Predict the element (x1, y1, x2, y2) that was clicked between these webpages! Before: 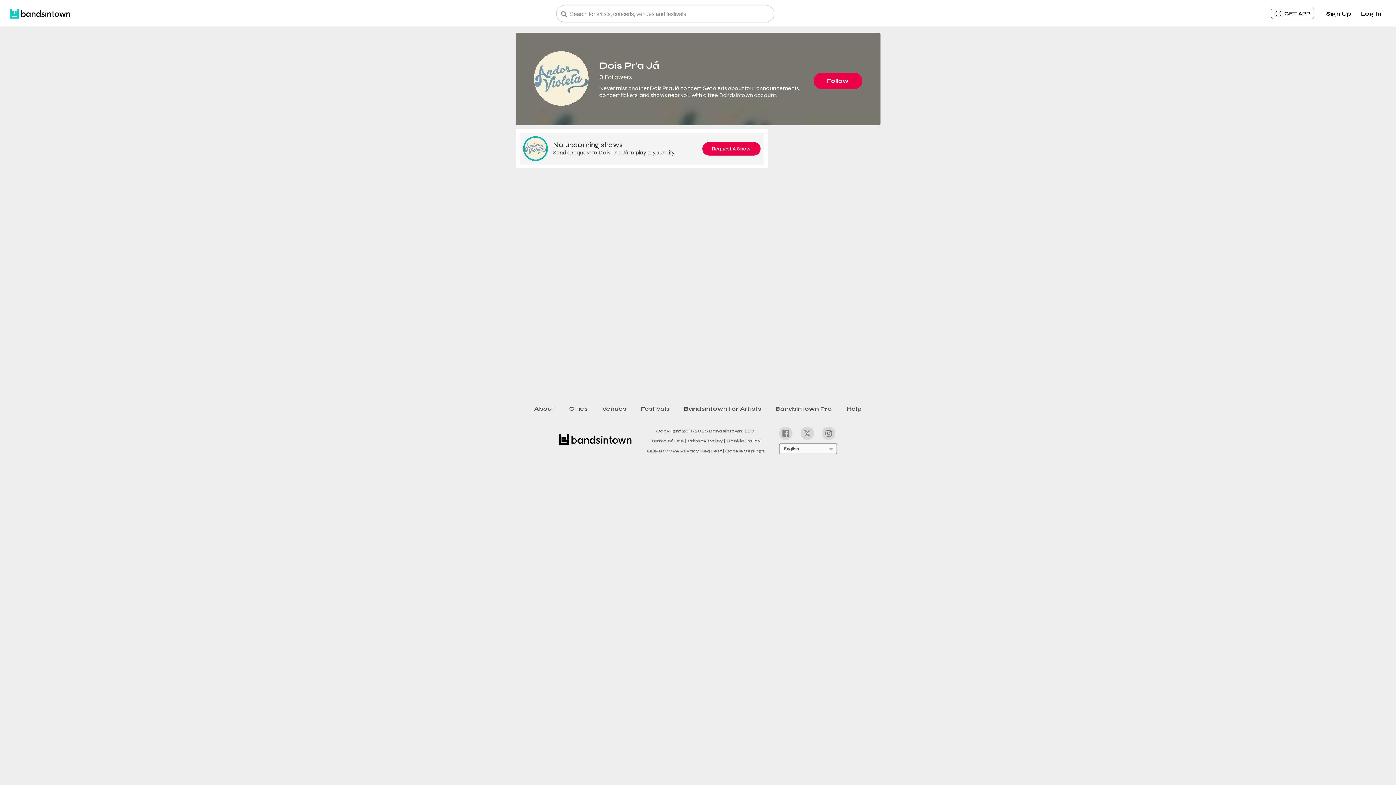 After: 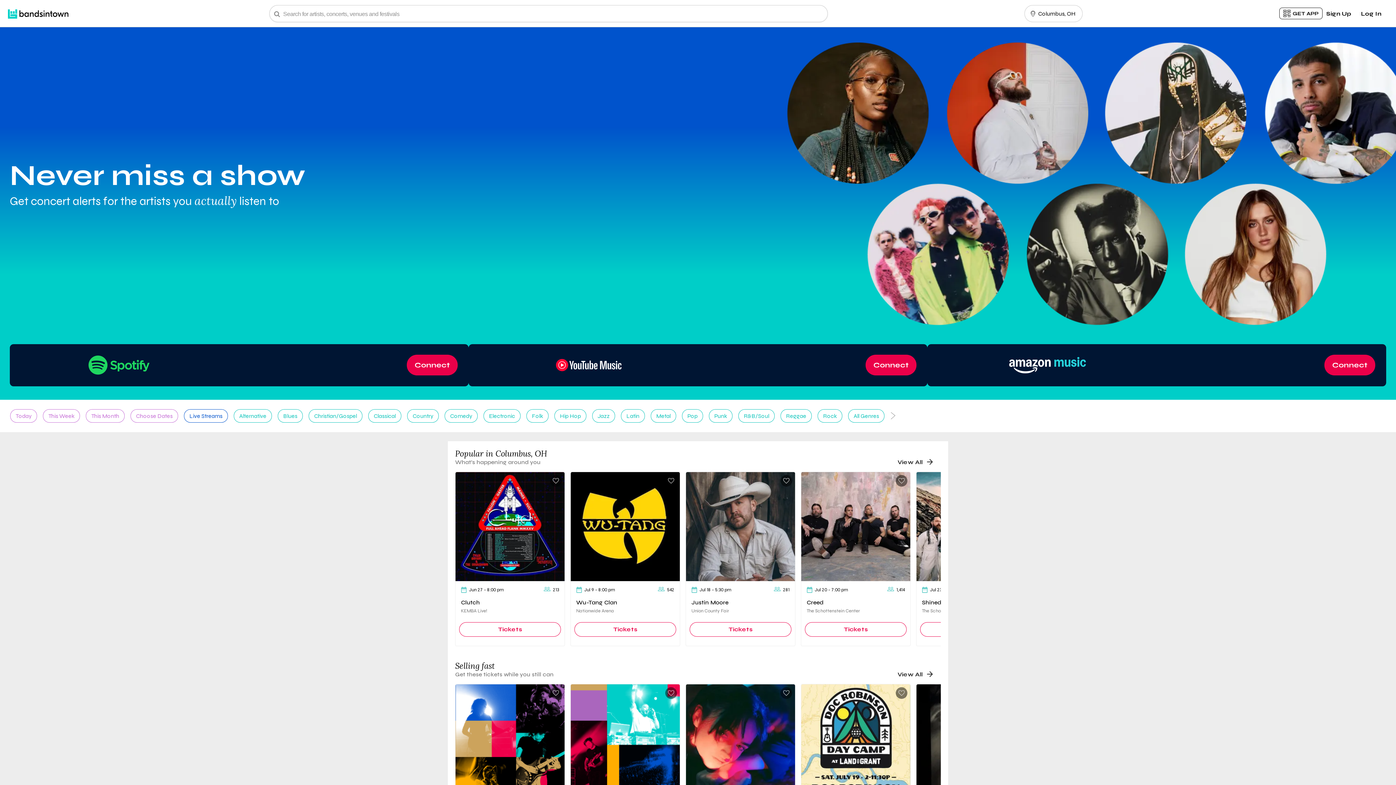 Action: bbox: (5, 6, 74, 20)